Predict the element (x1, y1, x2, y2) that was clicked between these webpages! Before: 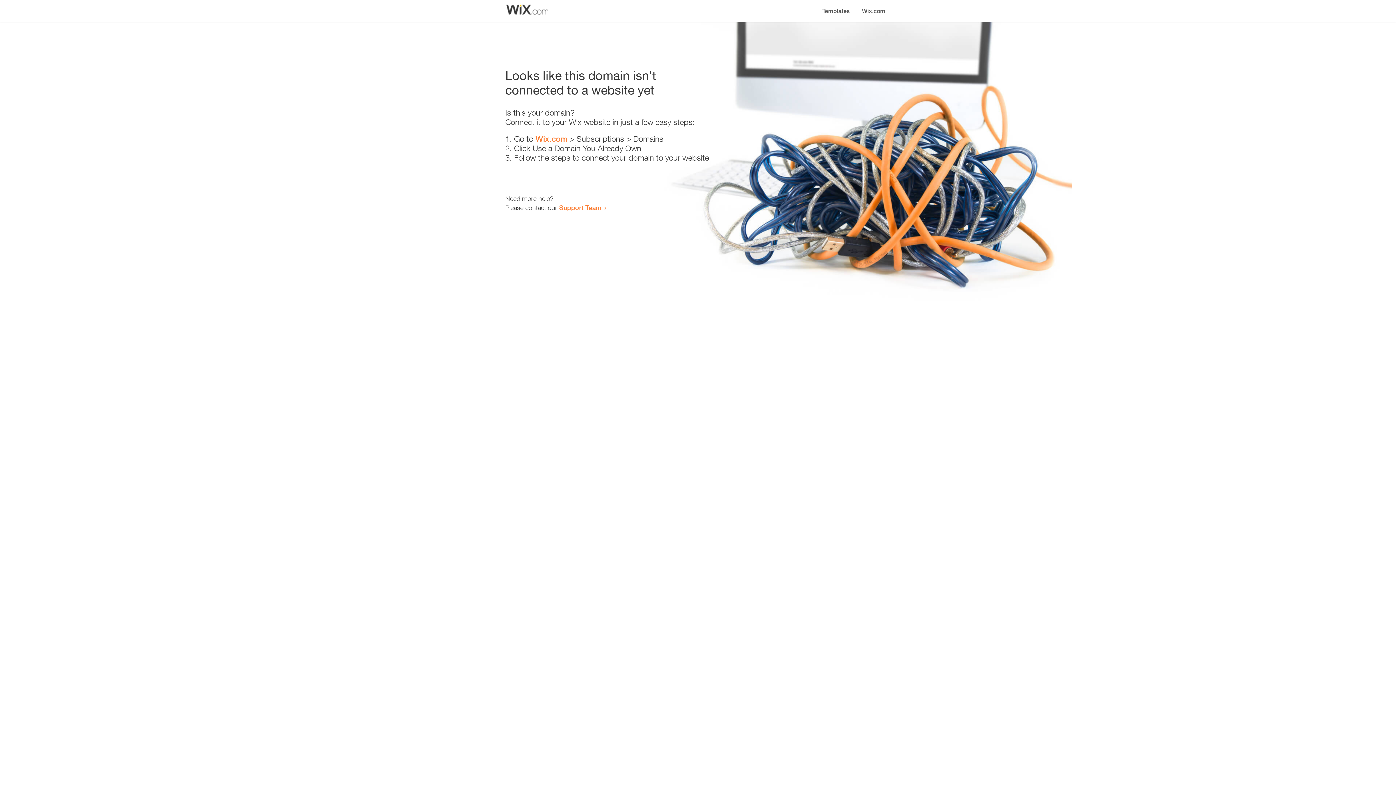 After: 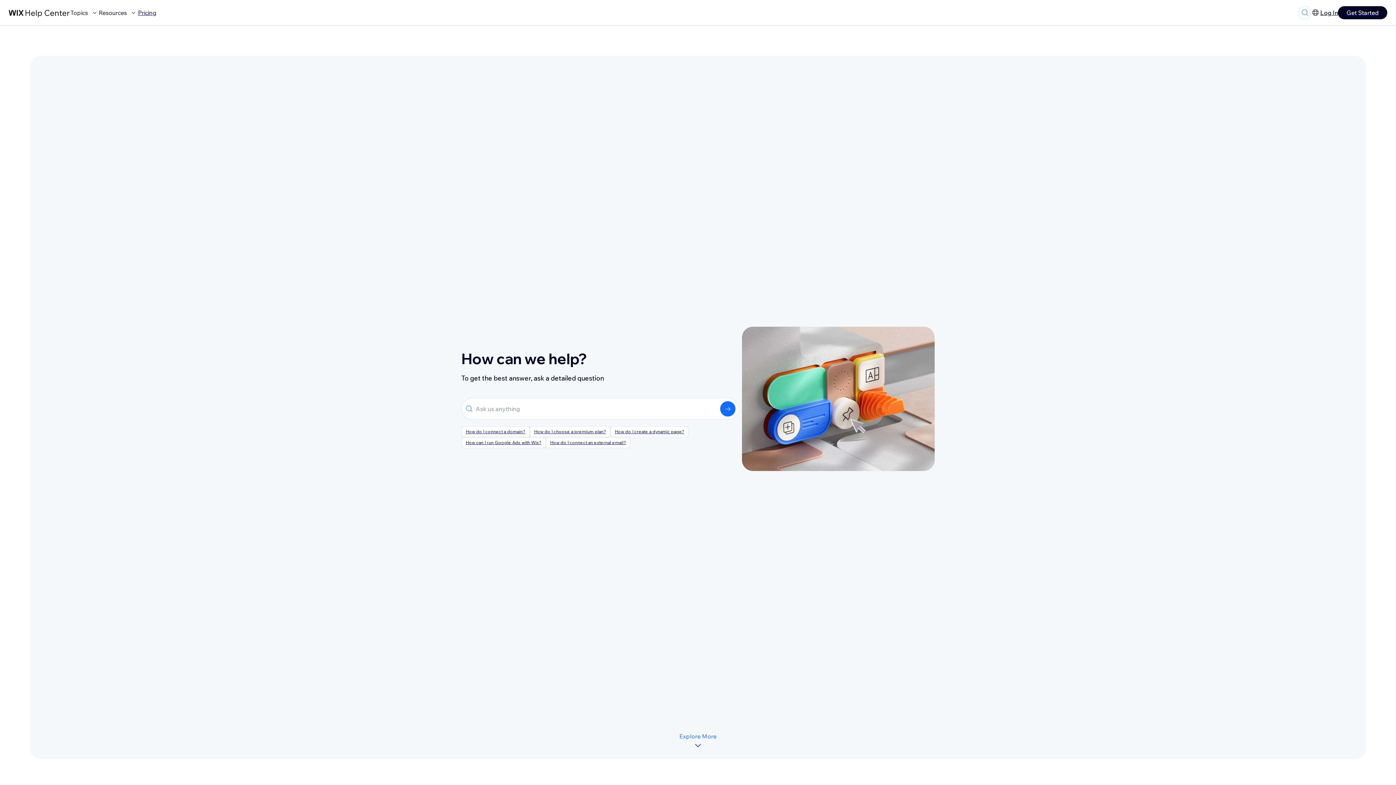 Action: bbox: (559, 203, 601, 211) label: Support Team